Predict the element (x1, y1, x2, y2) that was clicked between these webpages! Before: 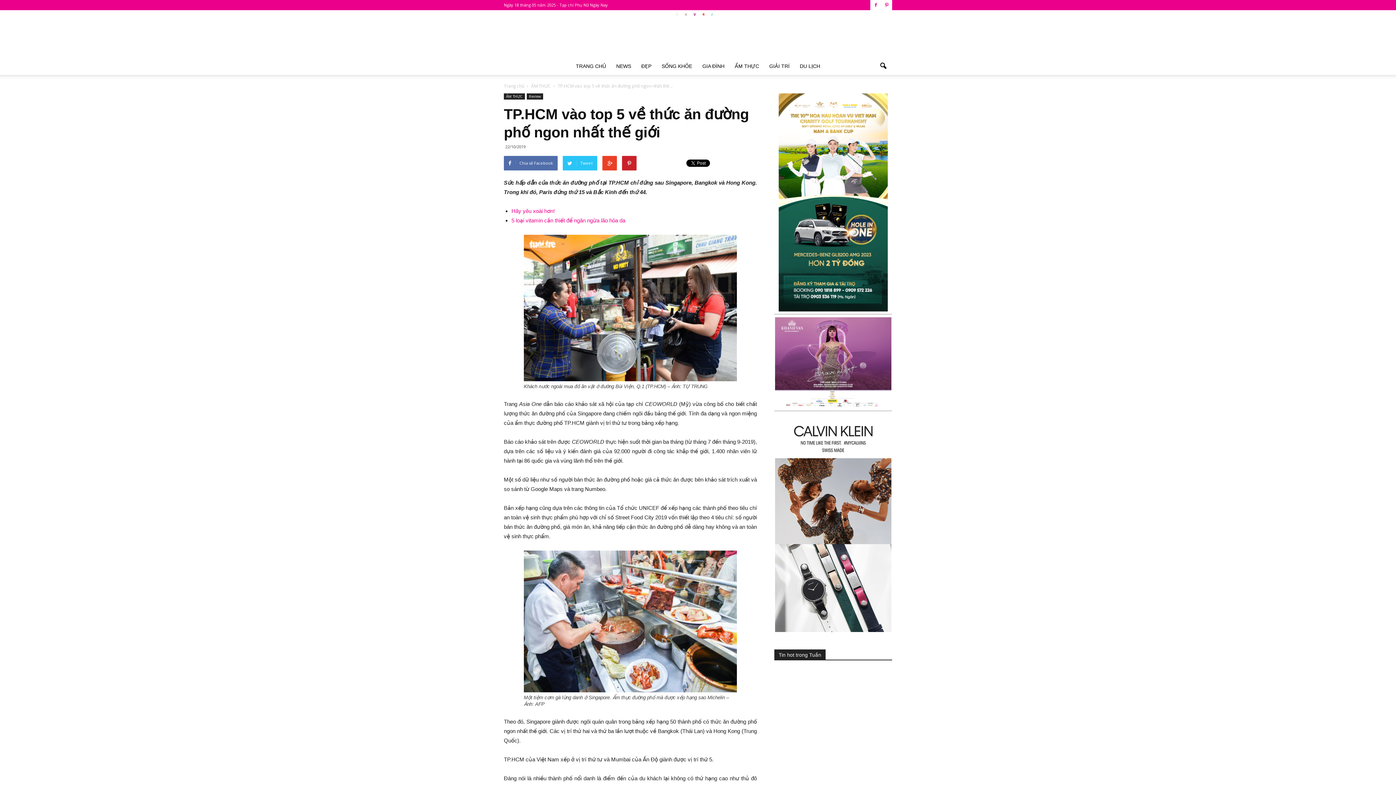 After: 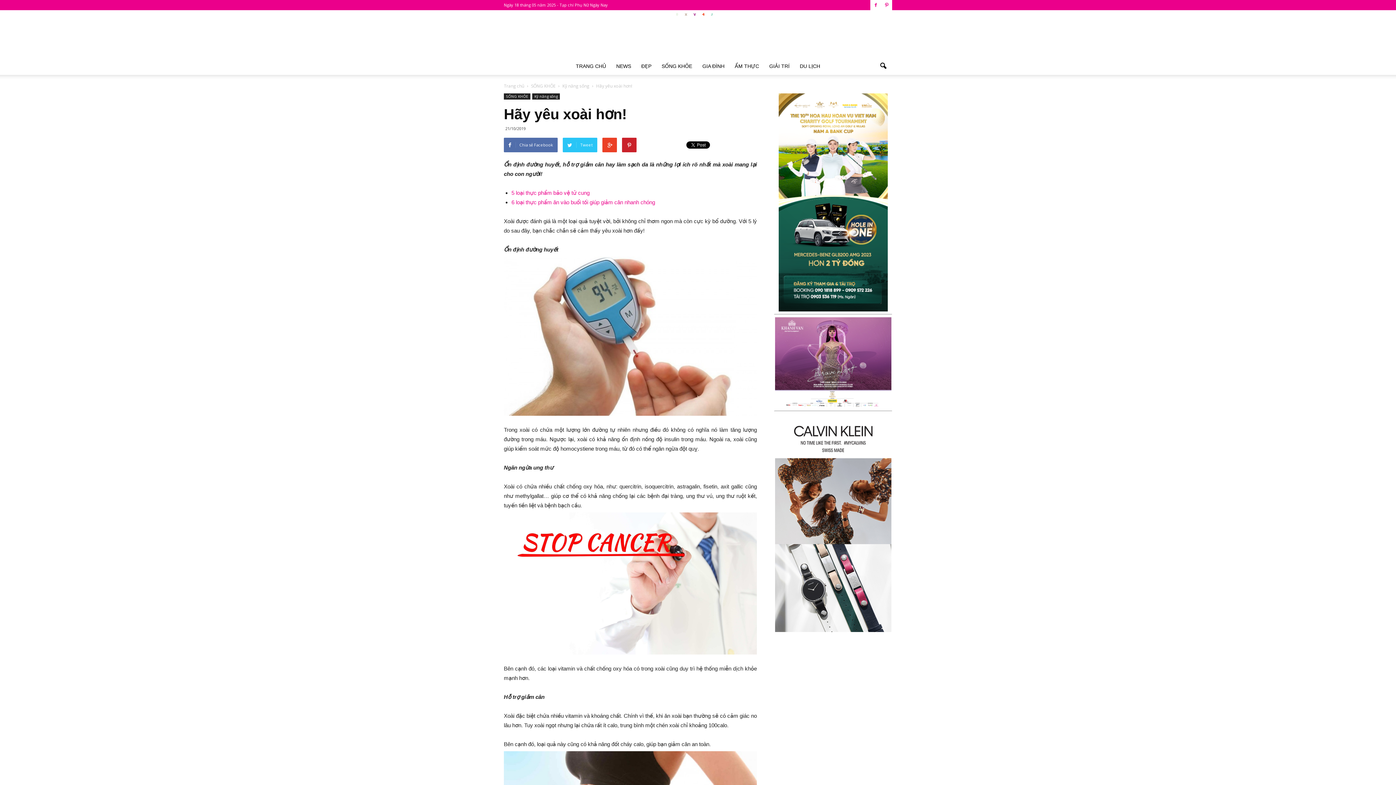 Action: label: Hãy yêu xoài hơn! bbox: (511, 208, 554, 214)